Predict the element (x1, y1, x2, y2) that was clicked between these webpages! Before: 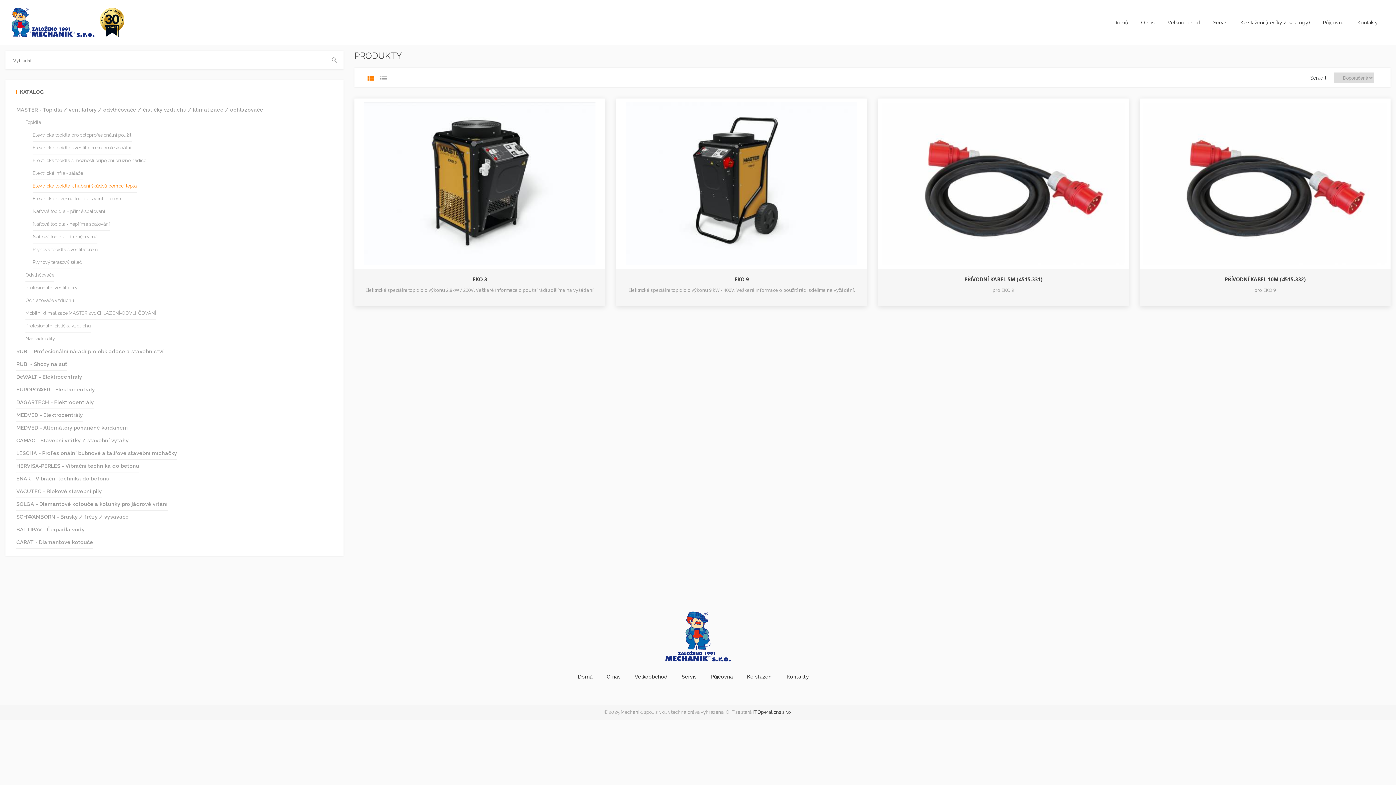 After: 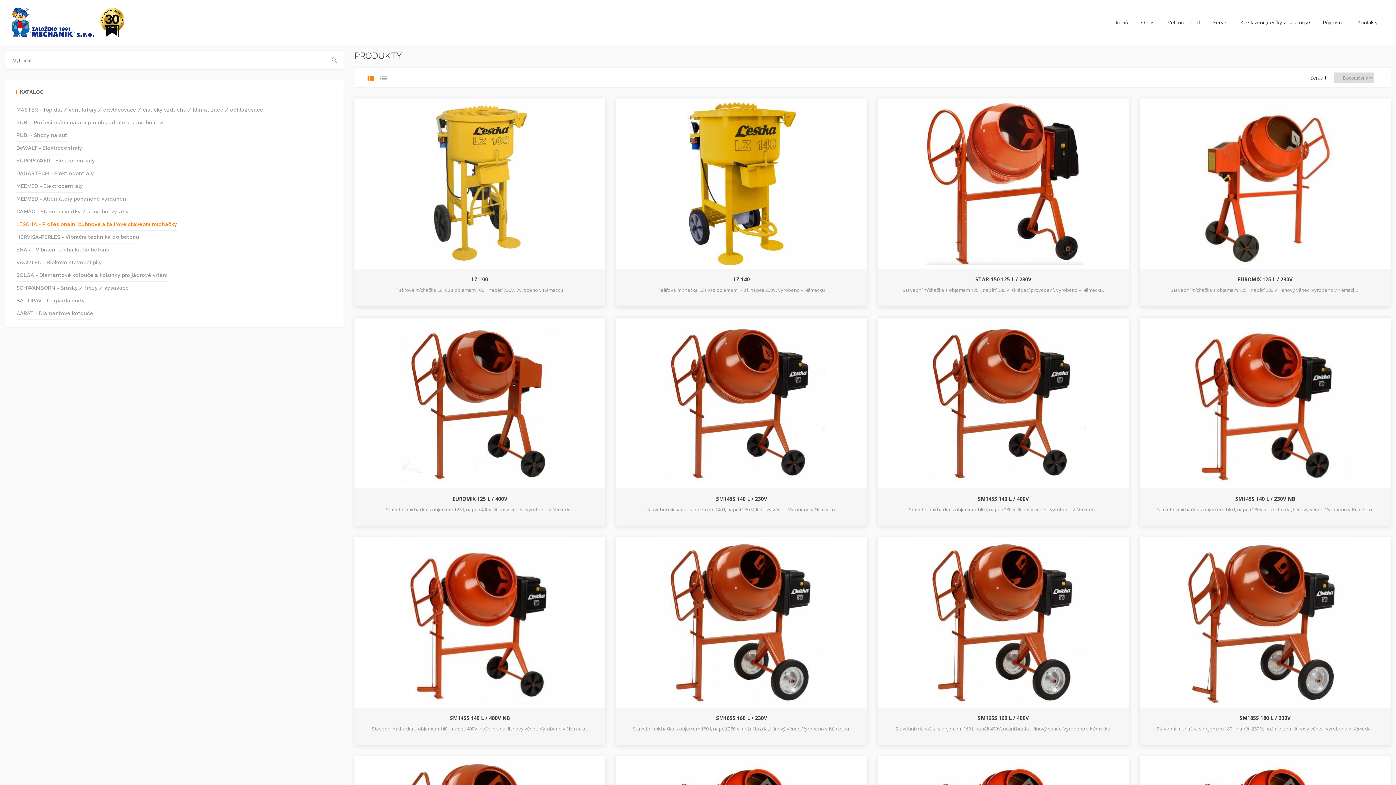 Action: bbox: (16, 447, 177, 460) label: LESCHA - Profesionální bubnové a talířové stavební míchačky